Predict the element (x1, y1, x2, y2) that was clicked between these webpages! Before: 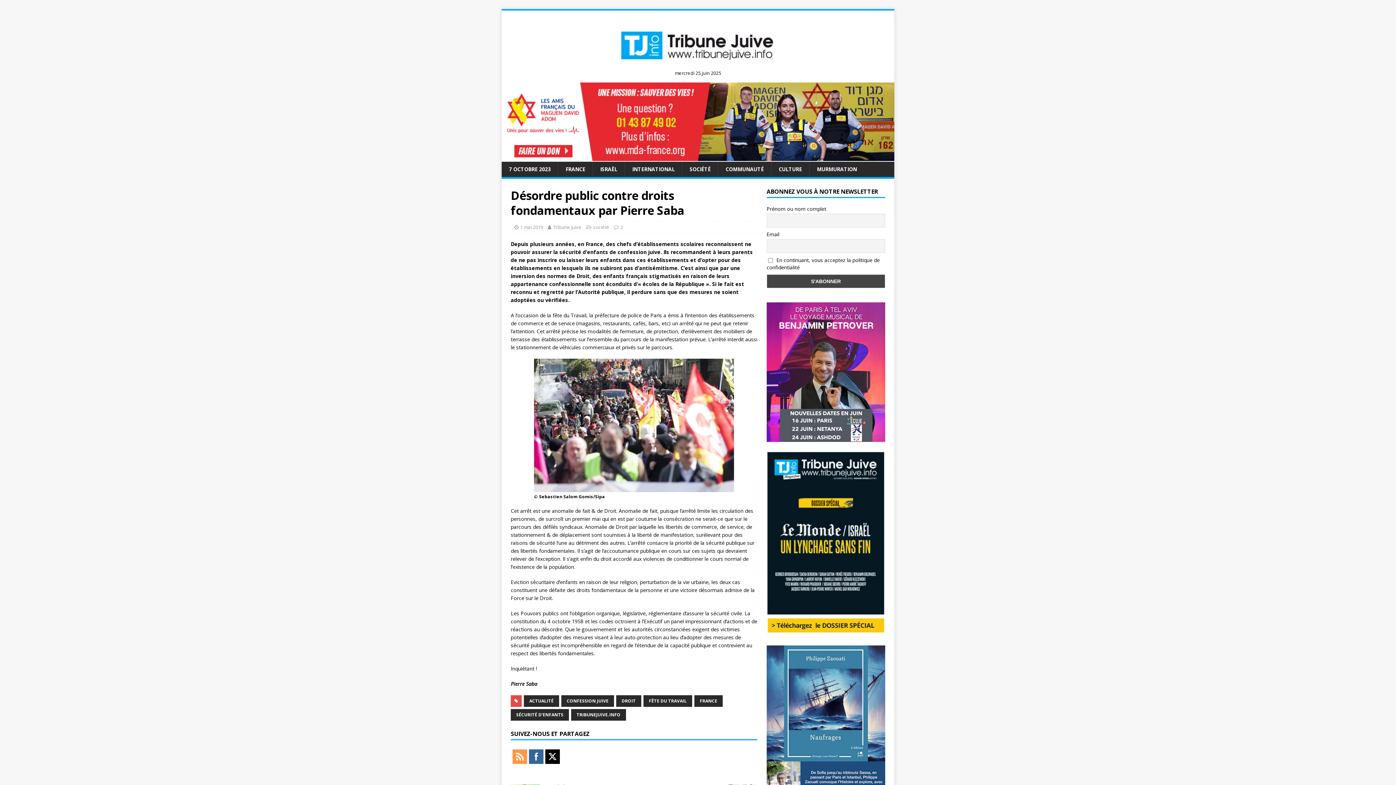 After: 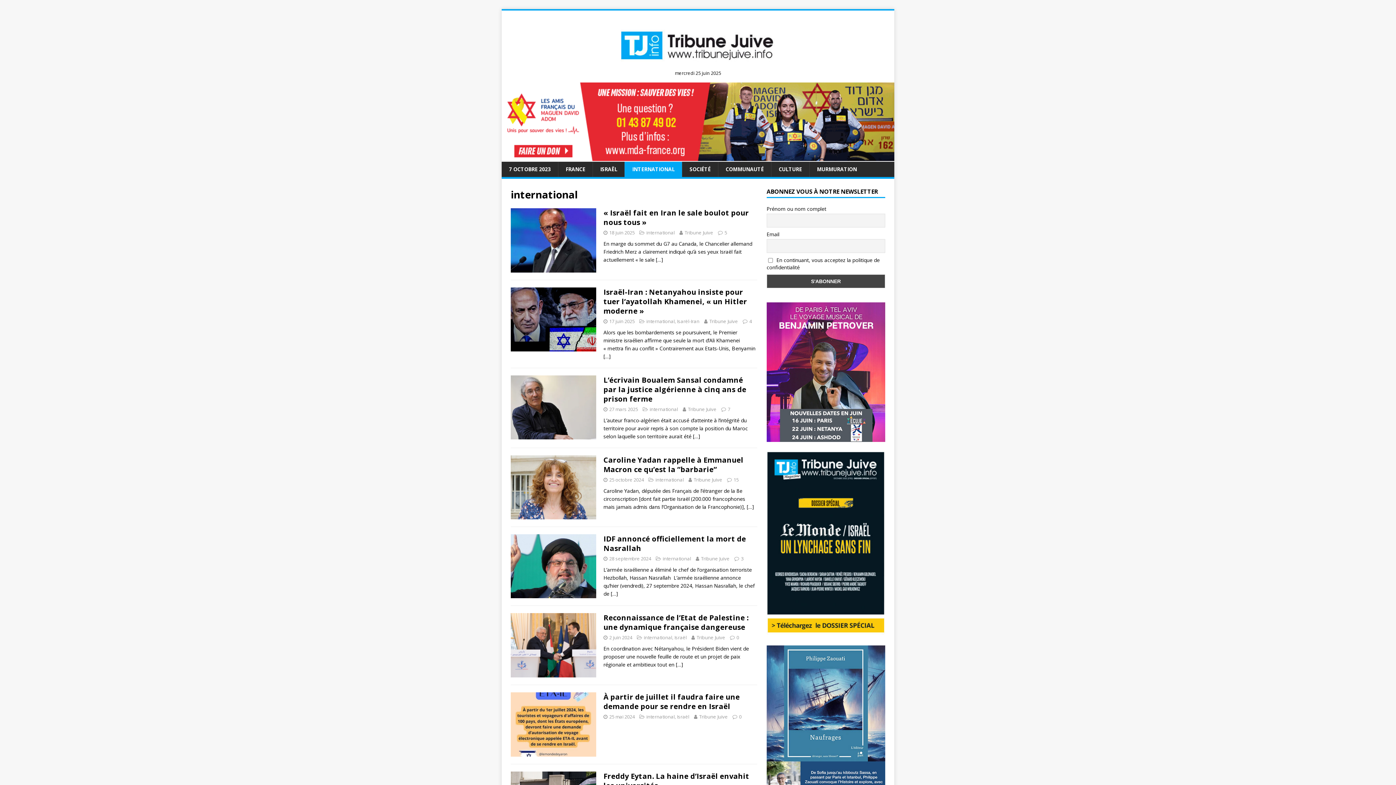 Action: label: INTERNATIONAL bbox: (624, 161, 682, 177)